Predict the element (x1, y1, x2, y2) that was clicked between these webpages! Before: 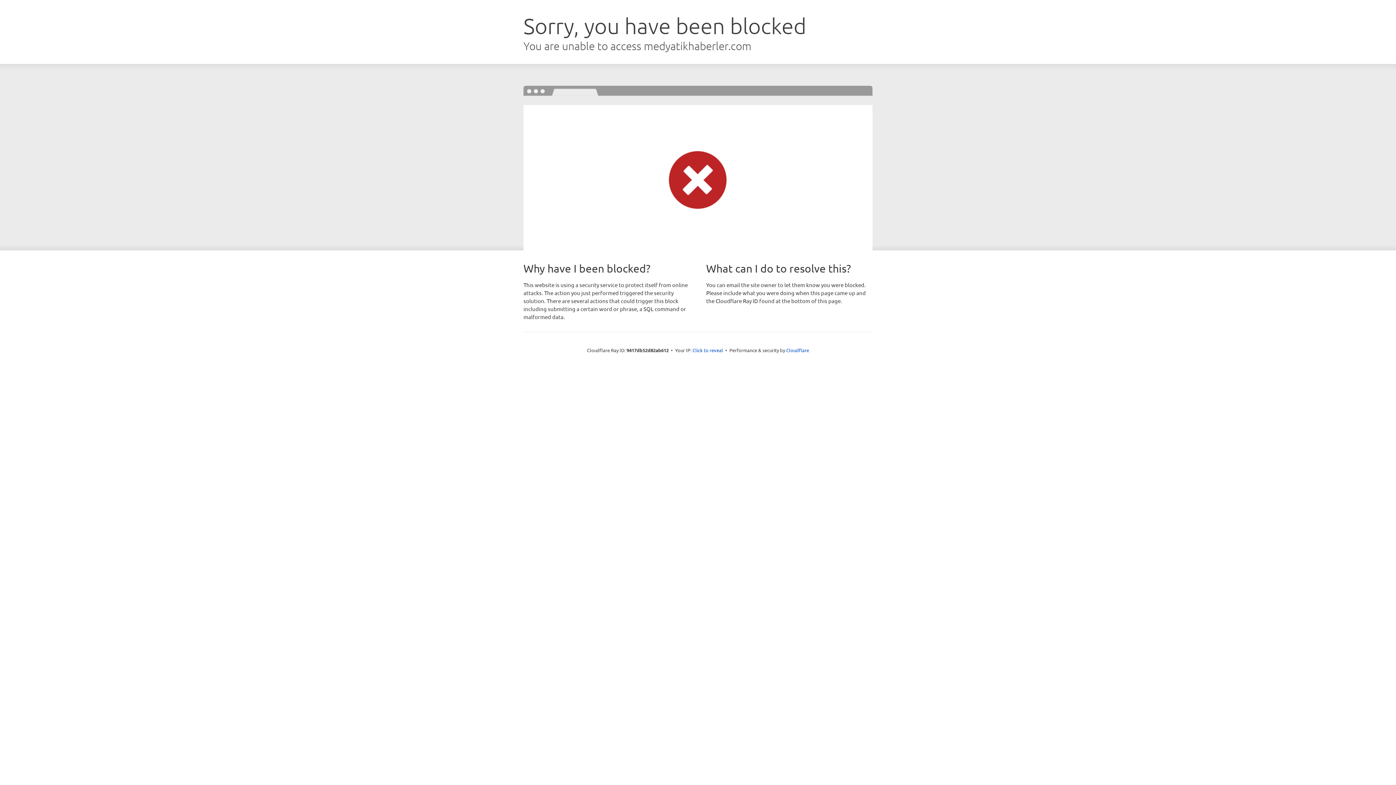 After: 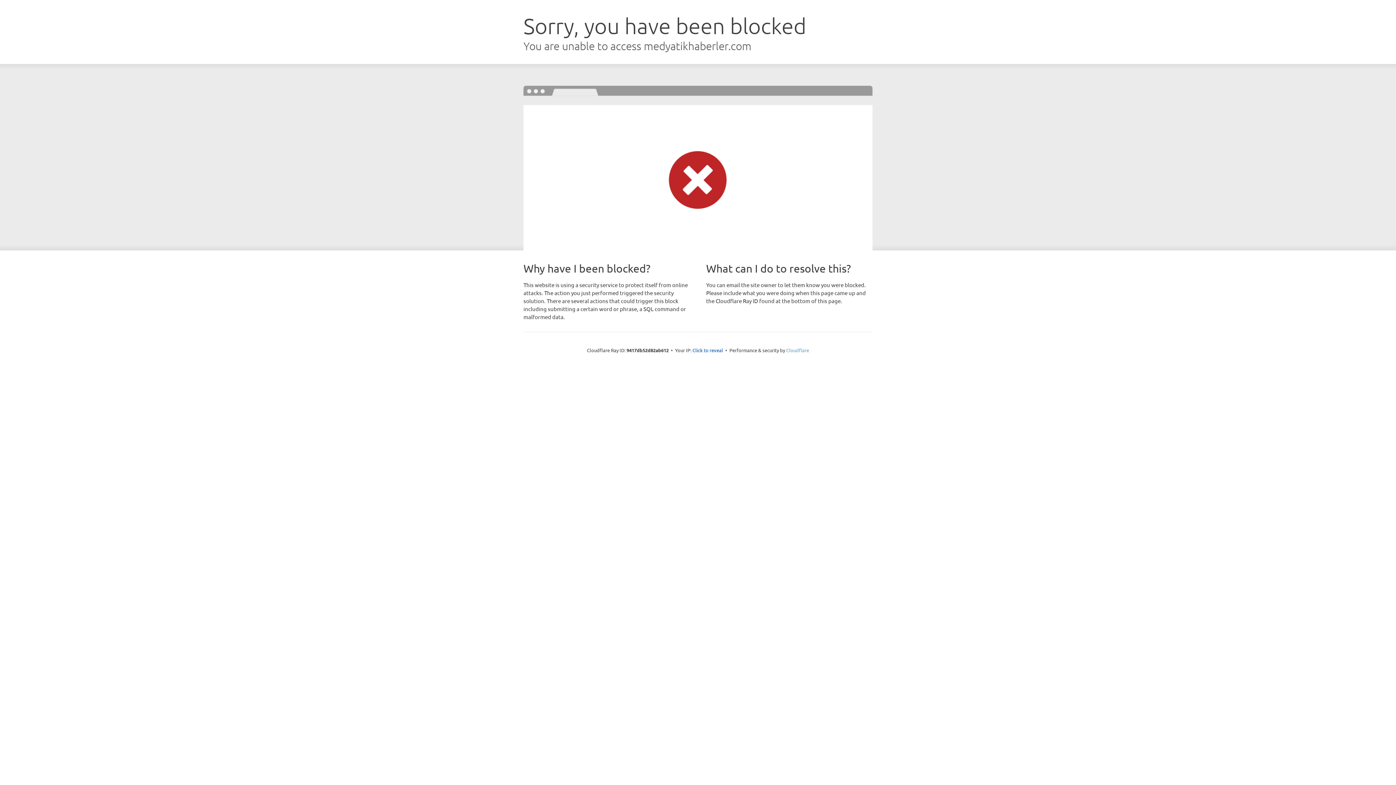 Action: label: Cloudflare bbox: (786, 347, 809, 353)